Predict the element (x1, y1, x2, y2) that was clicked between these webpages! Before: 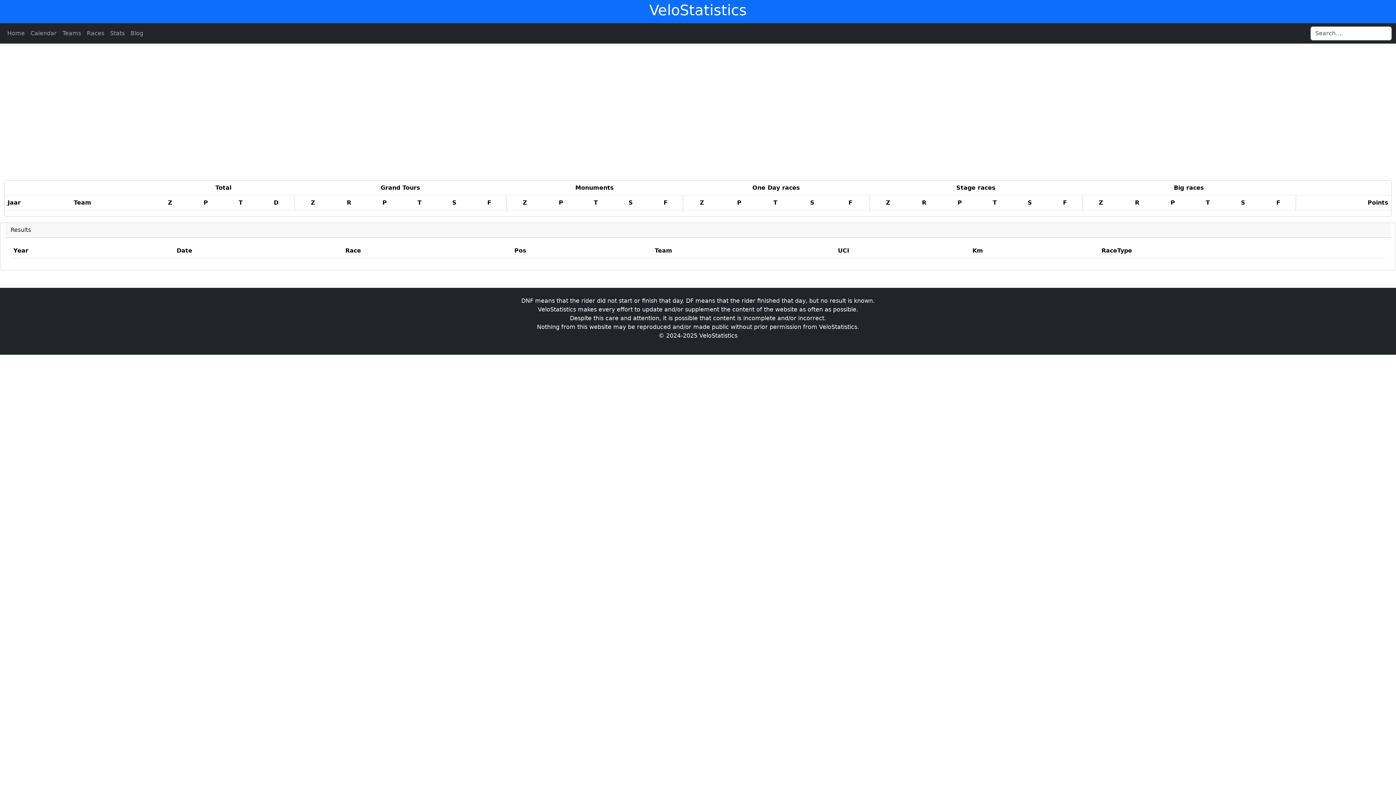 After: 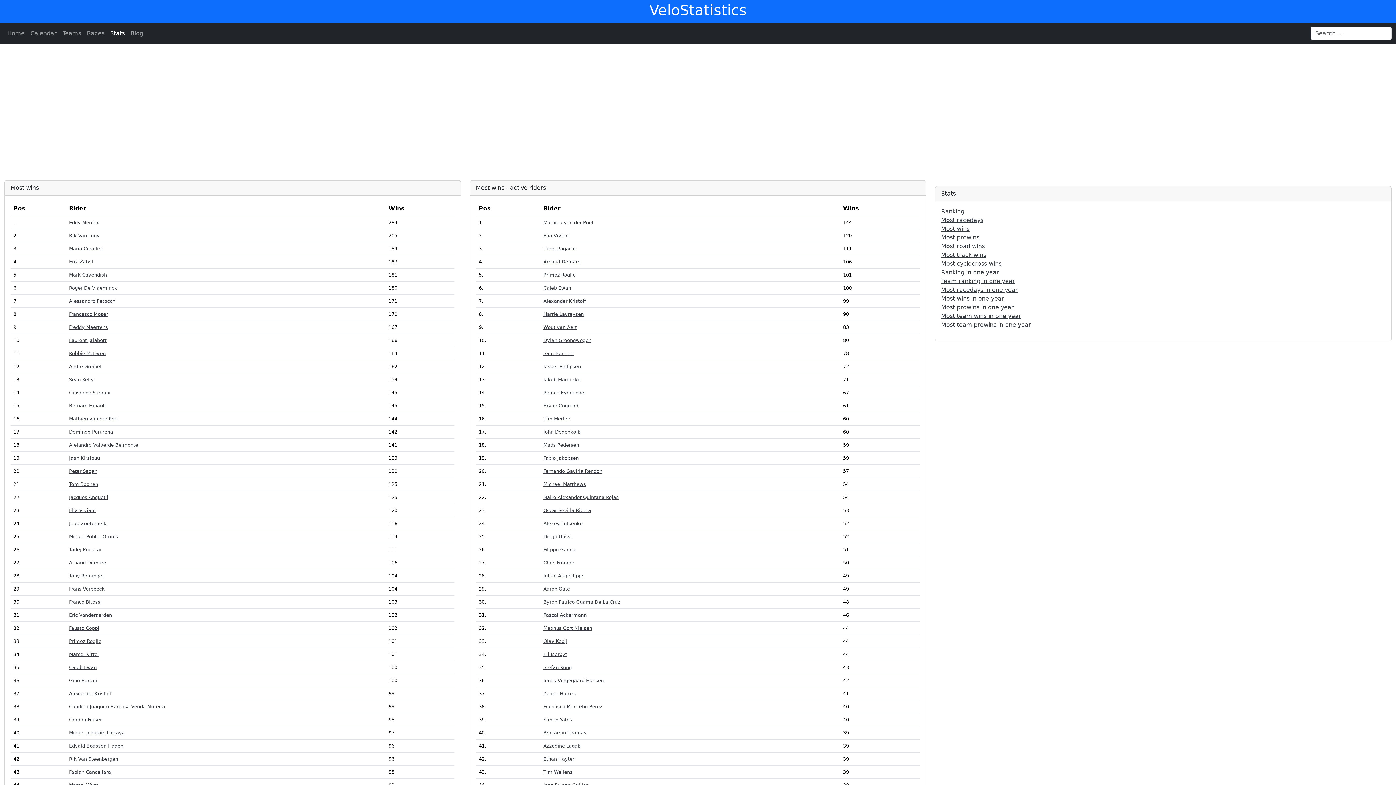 Action: bbox: (107, 26, 127, 40) label: Stats